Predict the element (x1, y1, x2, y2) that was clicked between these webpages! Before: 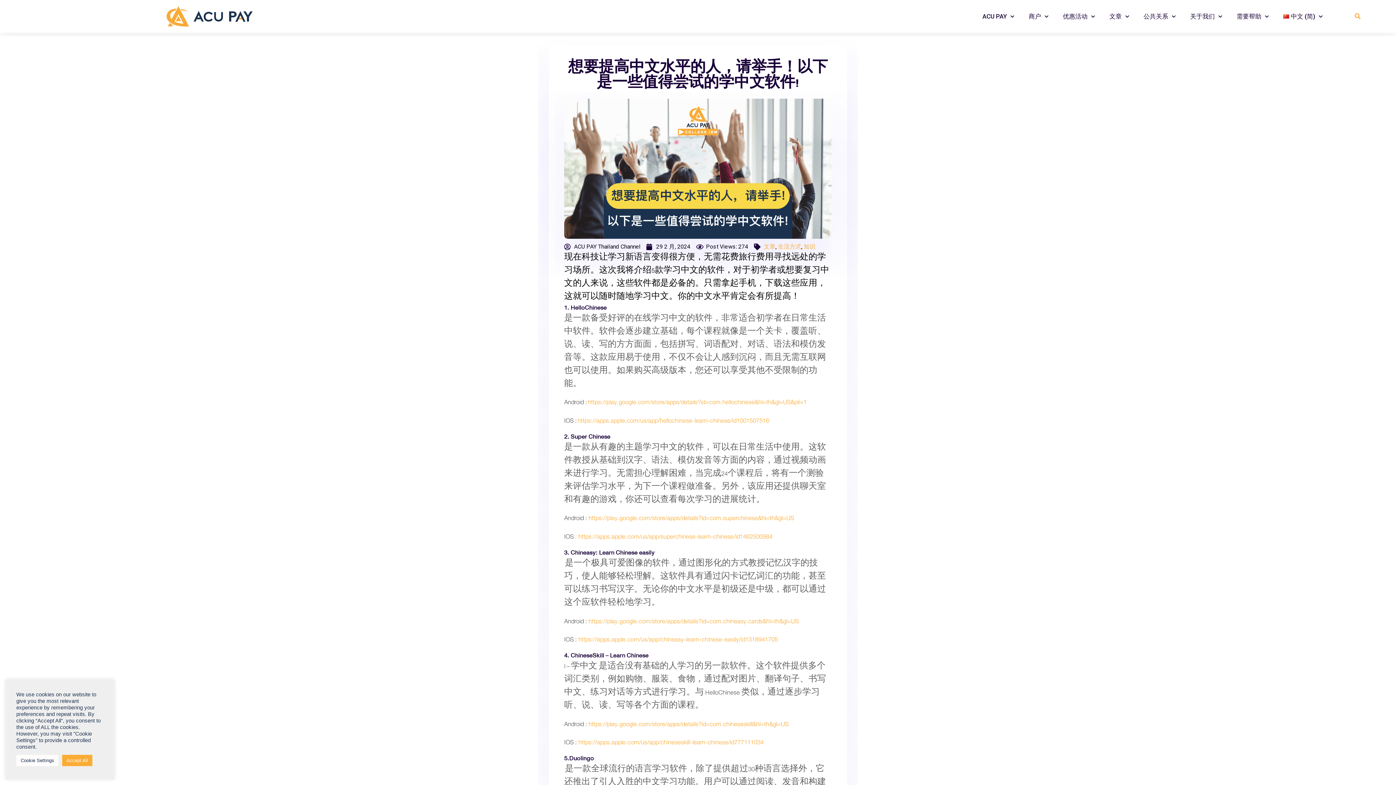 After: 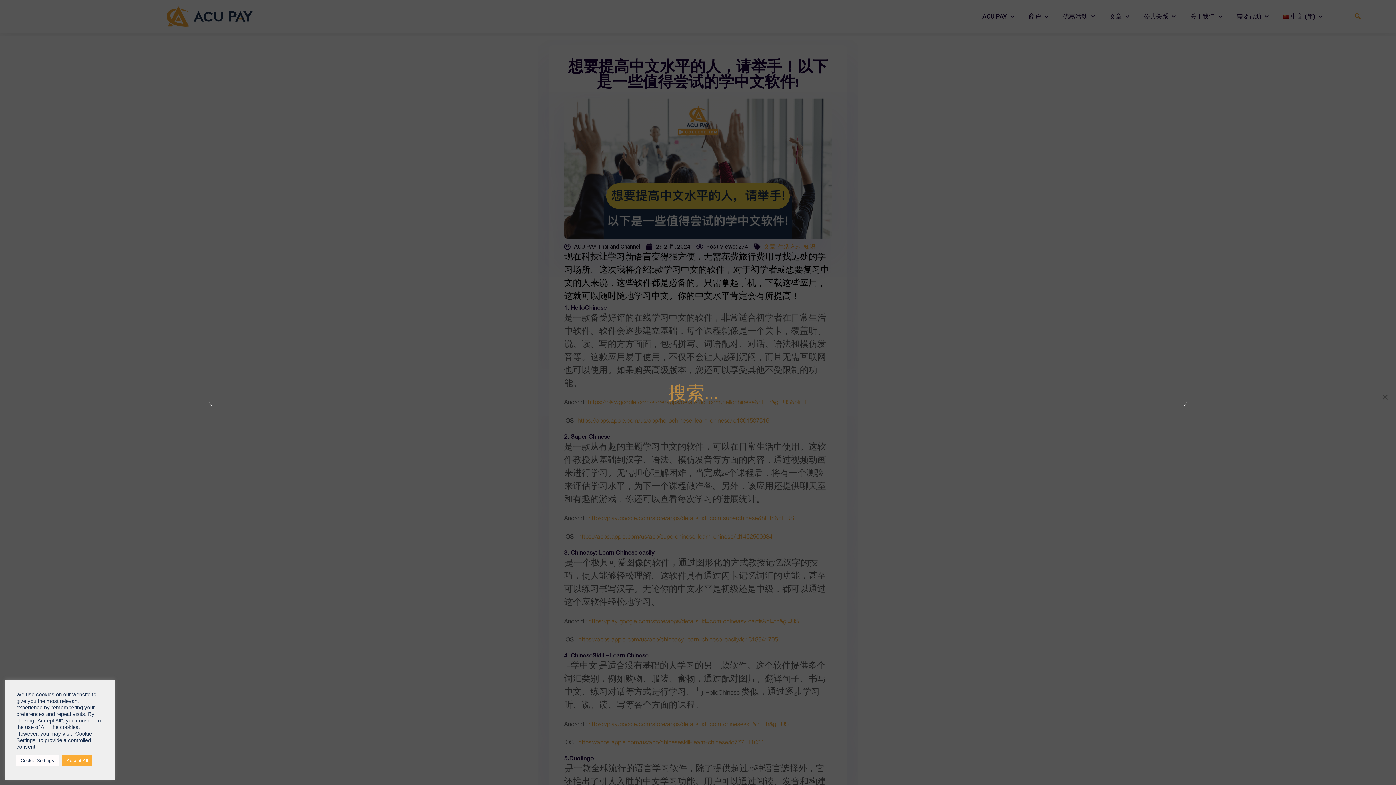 Action: bbox: (1352, 11, 1363, 21) label: Search